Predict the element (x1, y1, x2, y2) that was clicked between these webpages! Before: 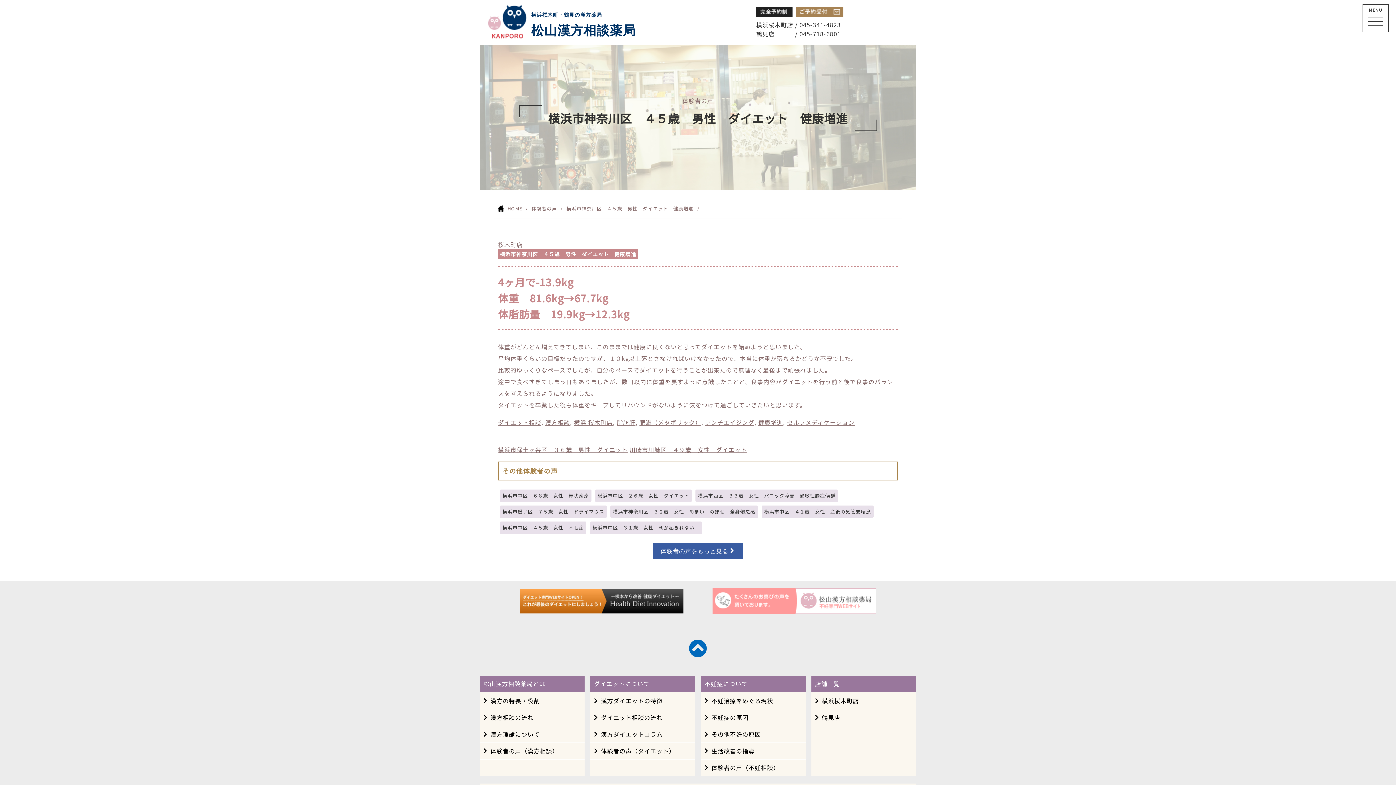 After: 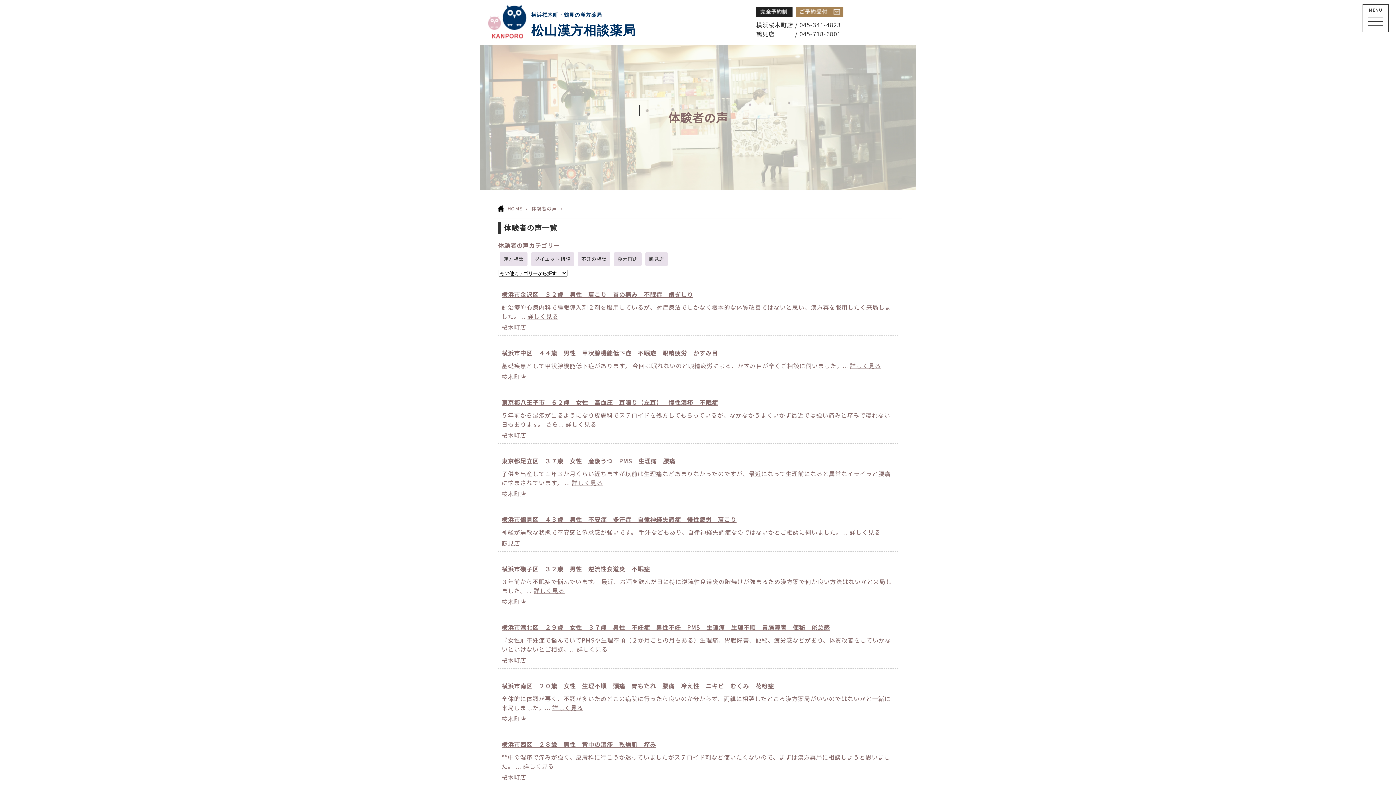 Action: bbox: (531, 205, 557, 212) label: 体験者の声